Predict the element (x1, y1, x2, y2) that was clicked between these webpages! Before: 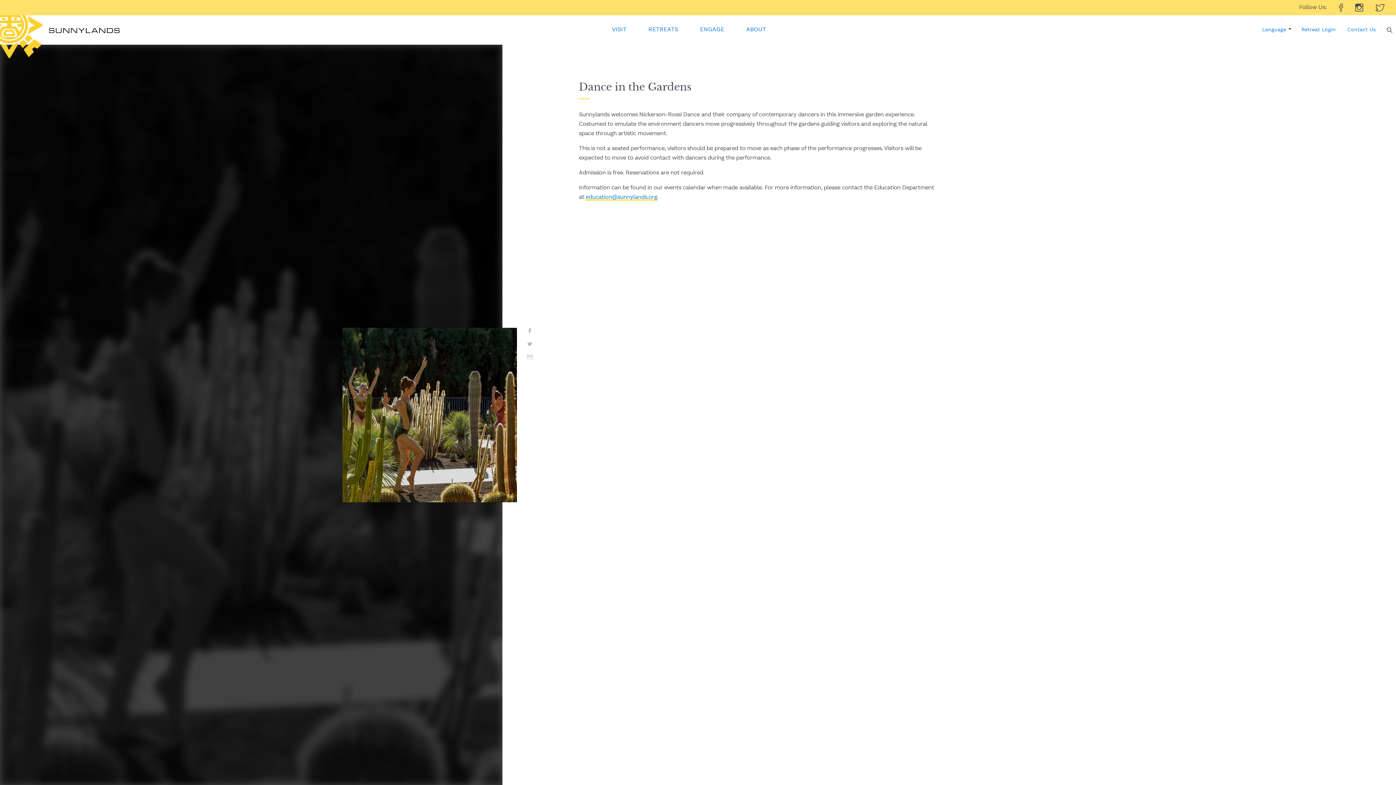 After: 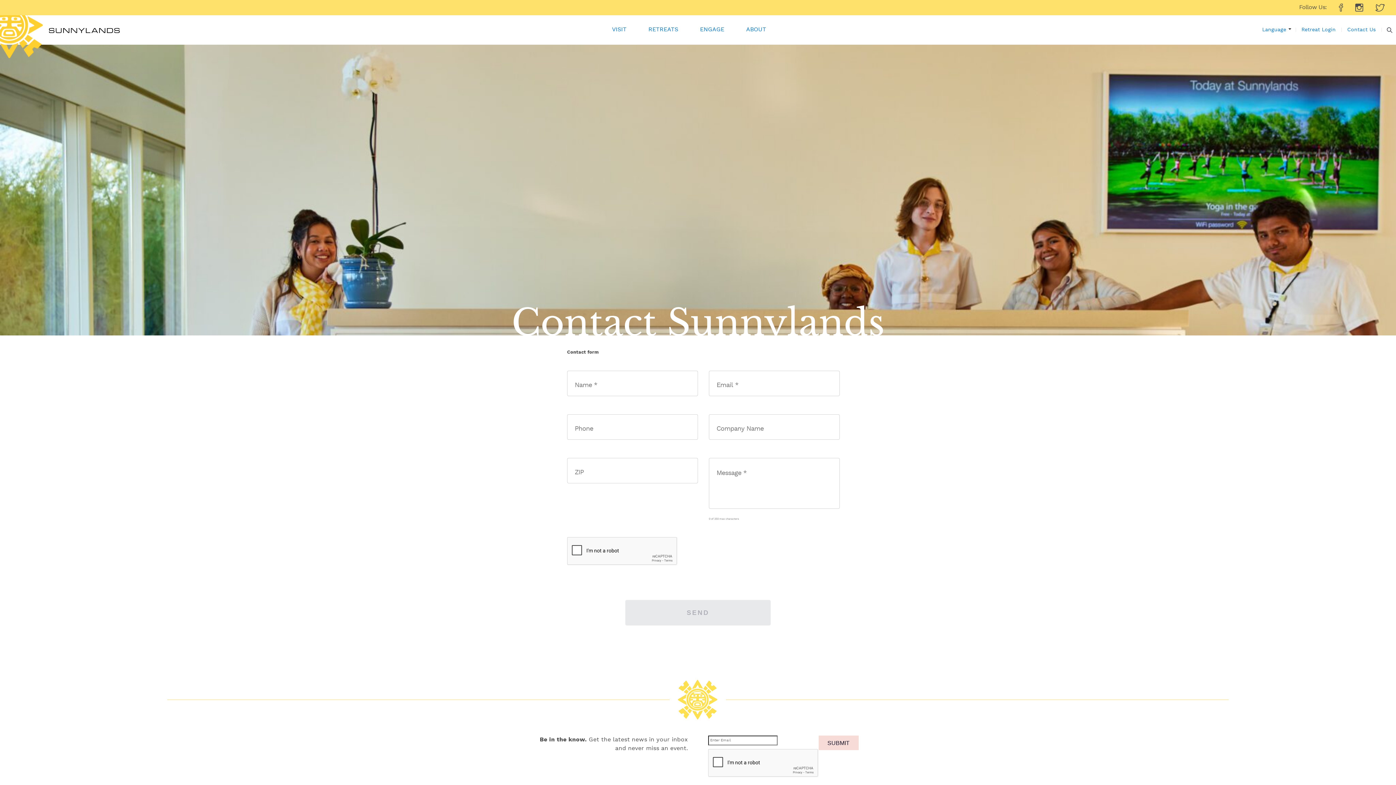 Action: bbox: (1341, 15, 1381, 44) label: Contact Us